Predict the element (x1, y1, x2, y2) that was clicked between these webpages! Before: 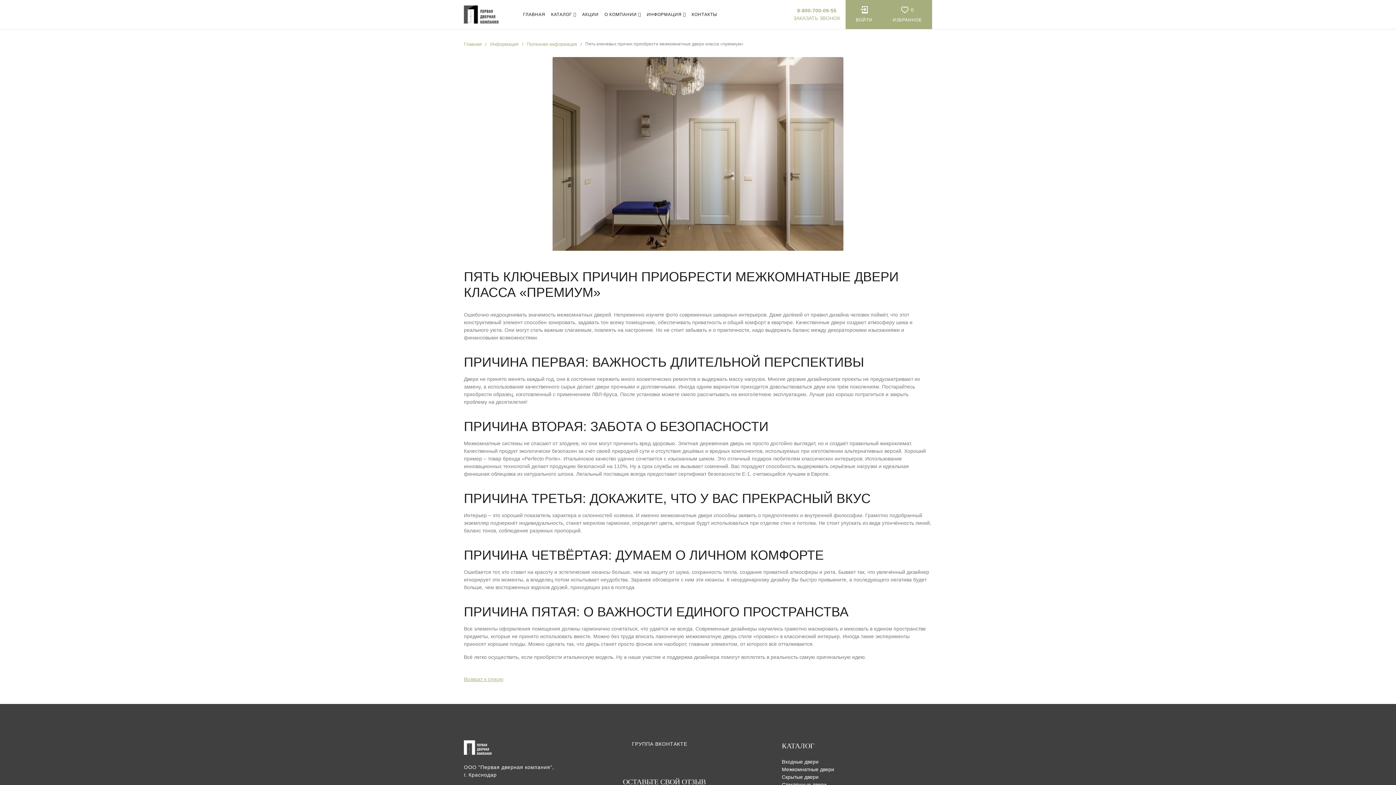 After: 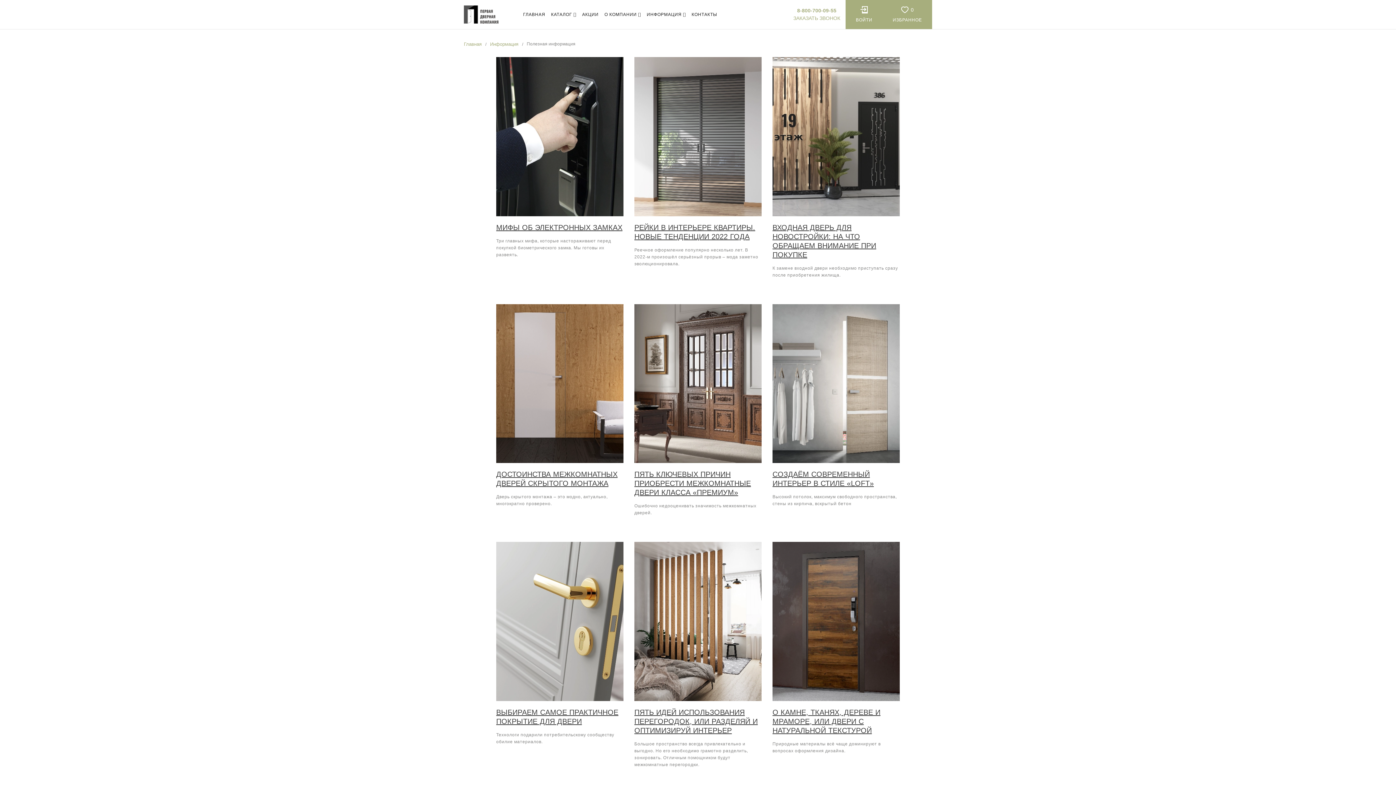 Action: label: Полезная информация bbox: (526, 41, 577, 46)